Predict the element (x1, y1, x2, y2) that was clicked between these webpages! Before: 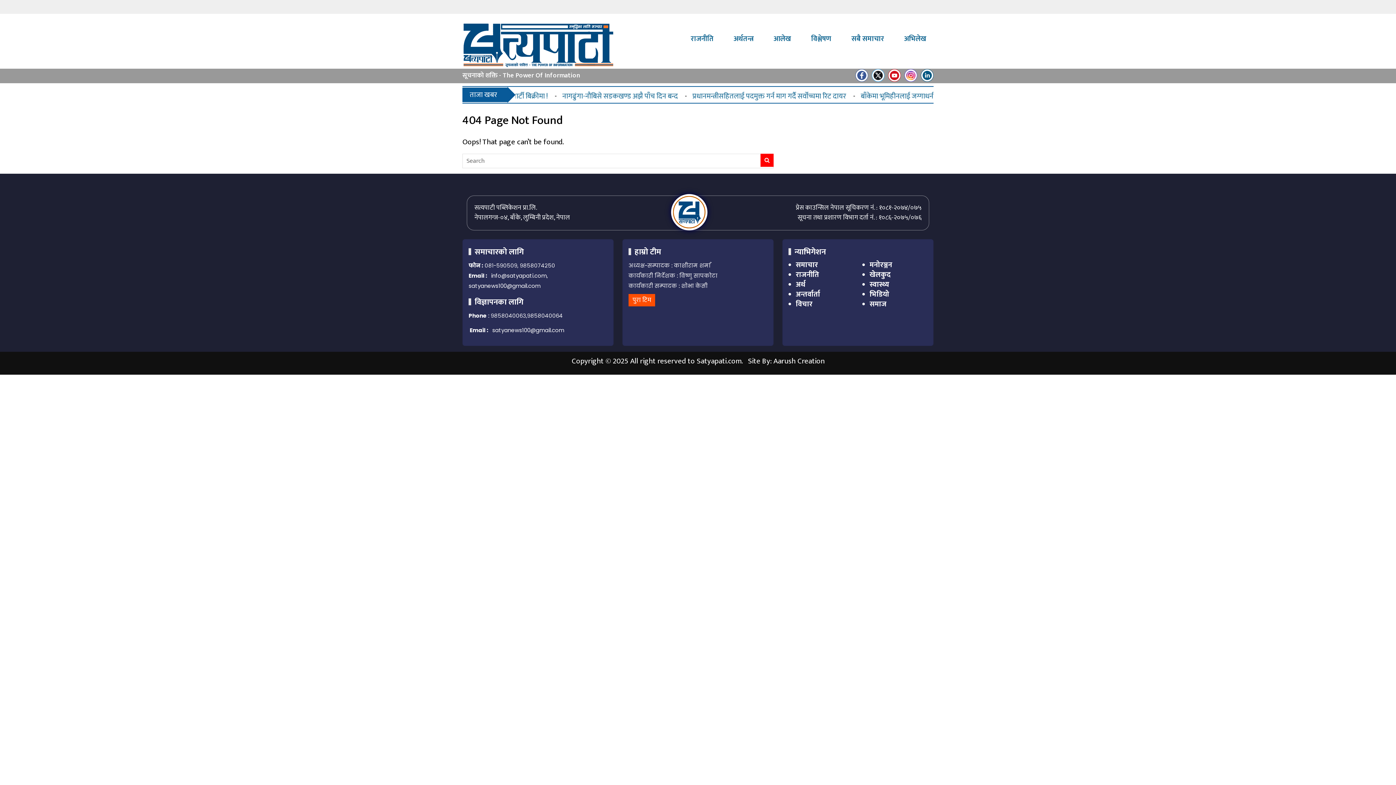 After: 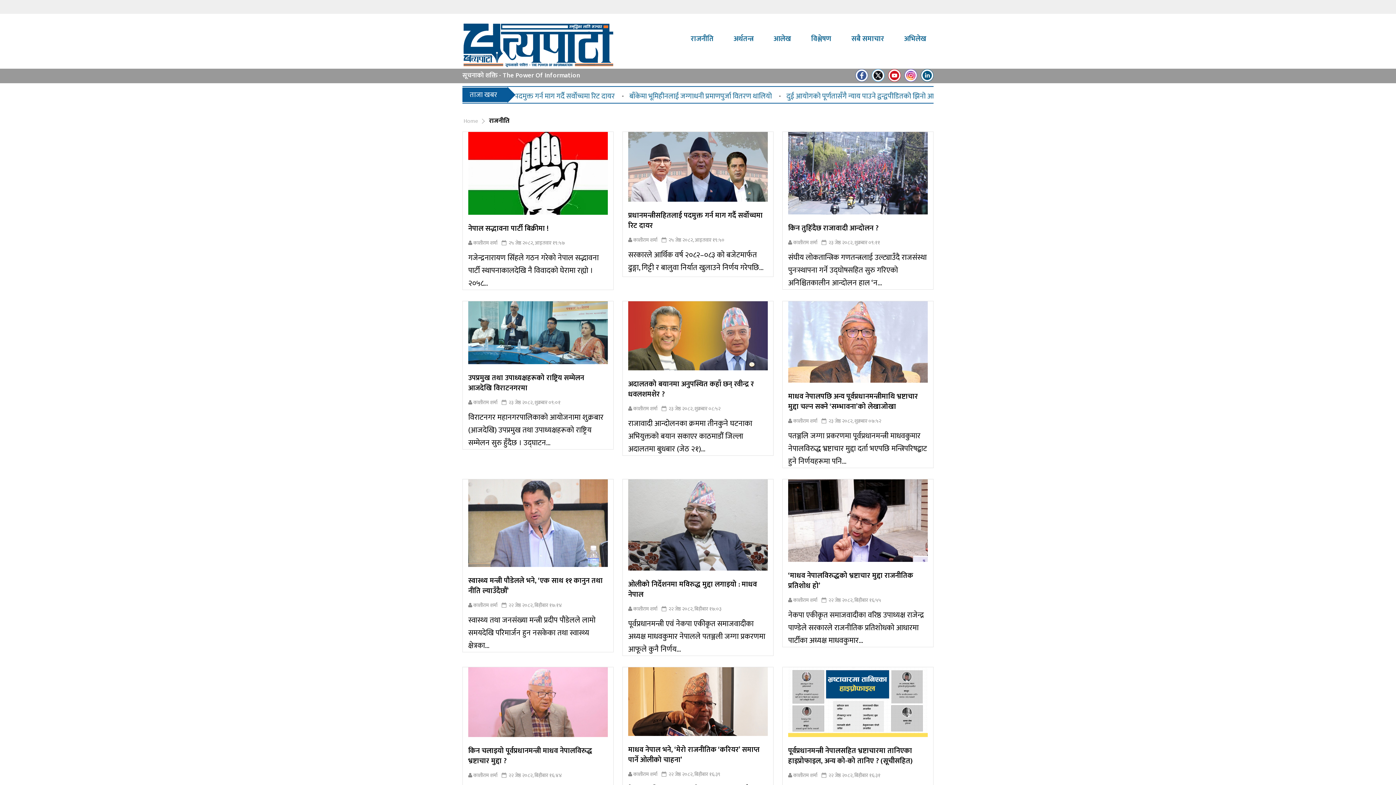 Action: bbox: (690, 32, 713, 45) label: राजनीति